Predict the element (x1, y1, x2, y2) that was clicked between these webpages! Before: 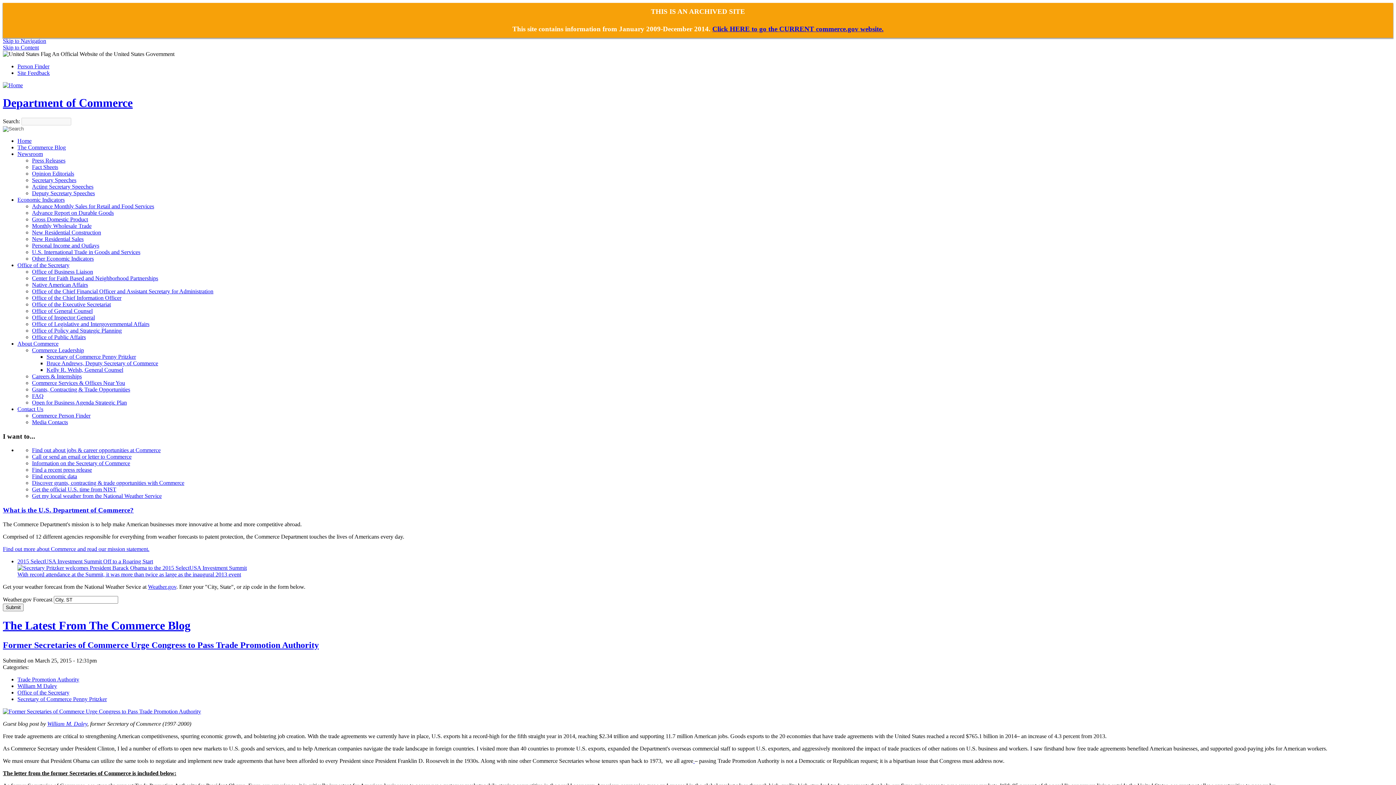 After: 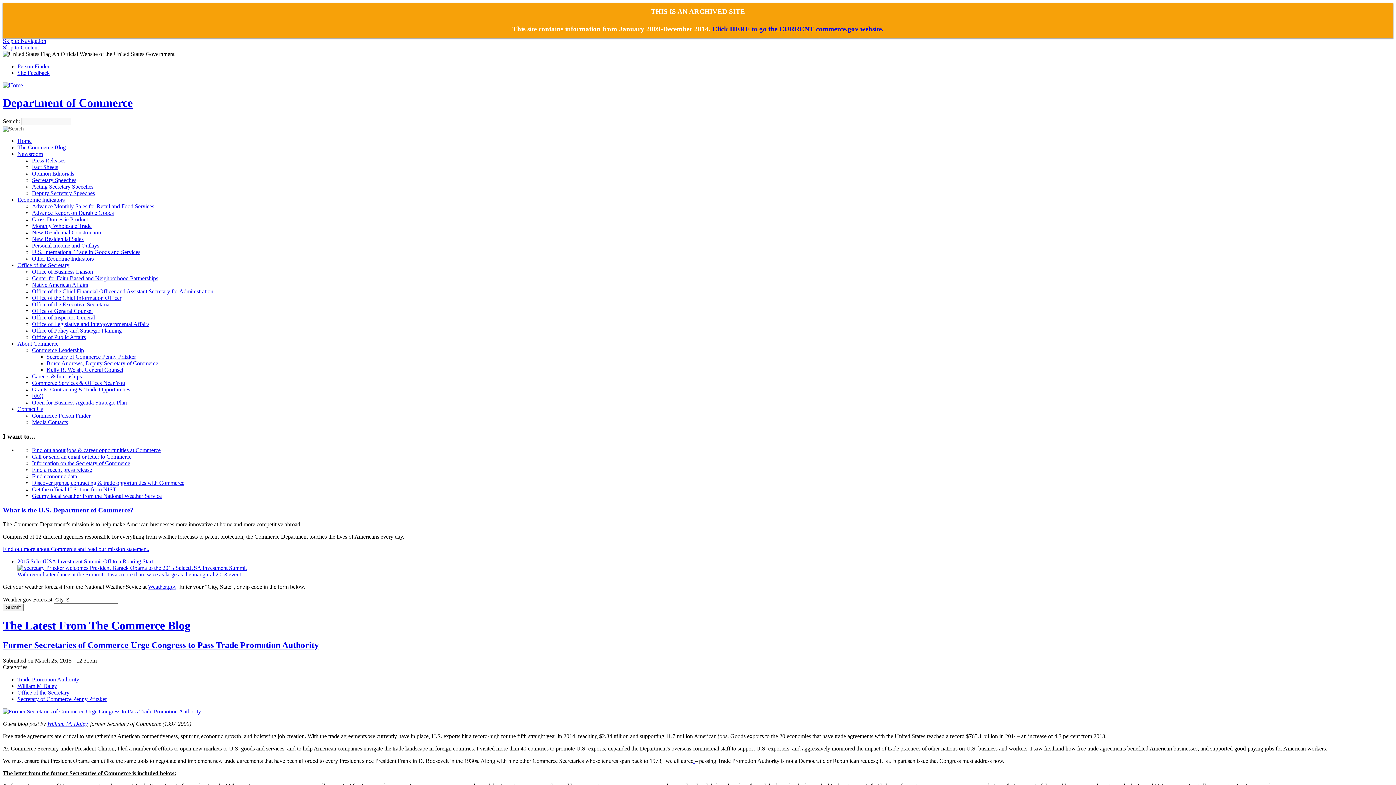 Action: bbox: (32, 480, 184, 486) label: Discover grants, contracting & trade opportunities with Commerce